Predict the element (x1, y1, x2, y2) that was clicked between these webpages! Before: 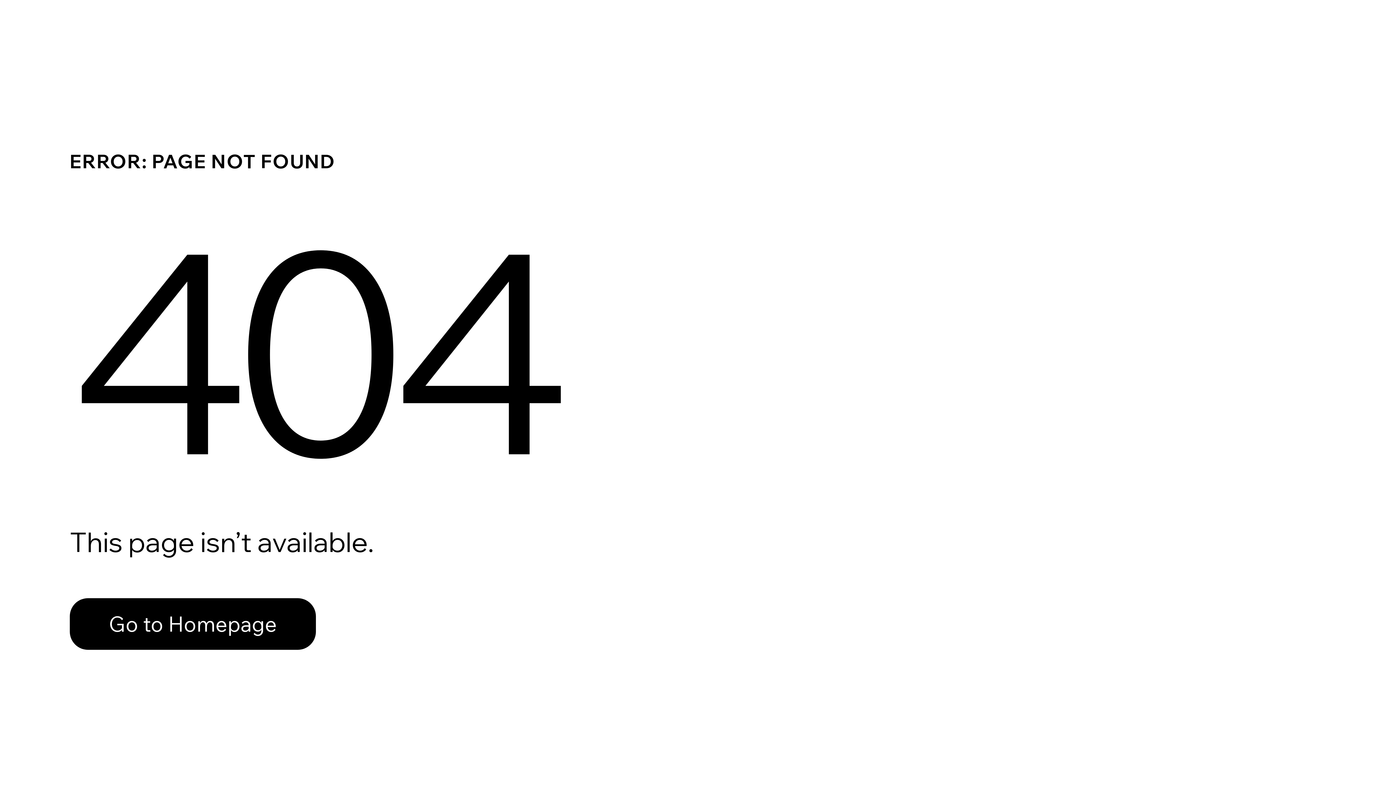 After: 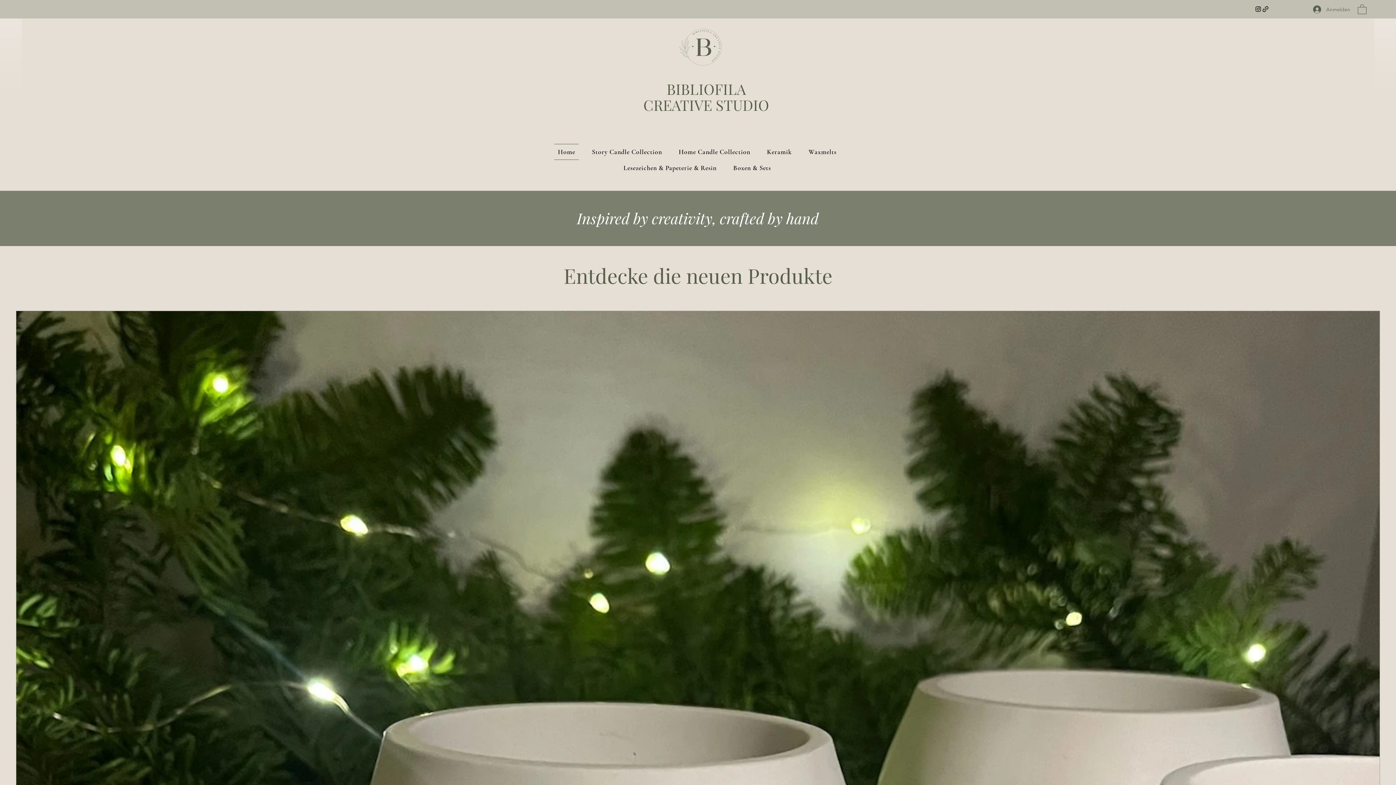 Action: label: Go to Homepage bbox: (69, 598, 316, 650)